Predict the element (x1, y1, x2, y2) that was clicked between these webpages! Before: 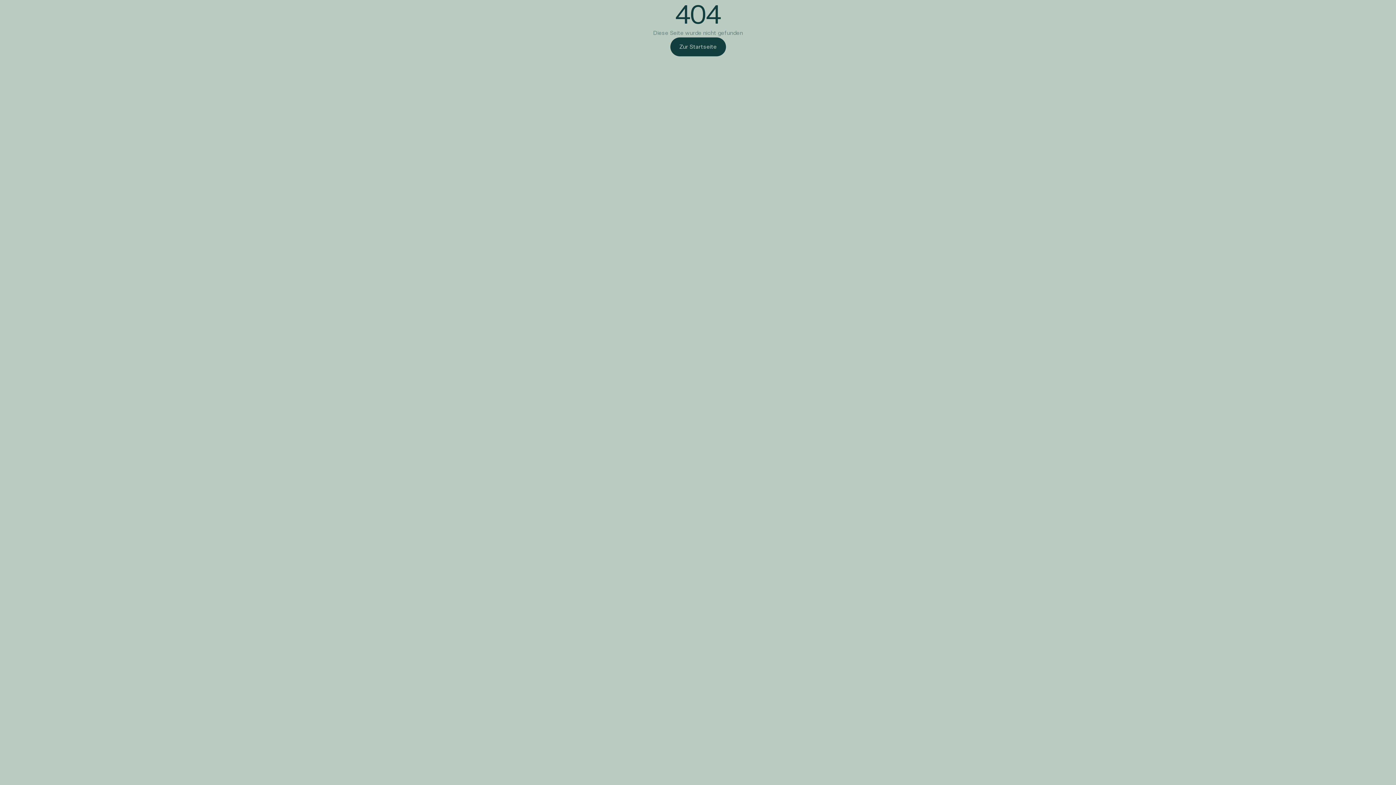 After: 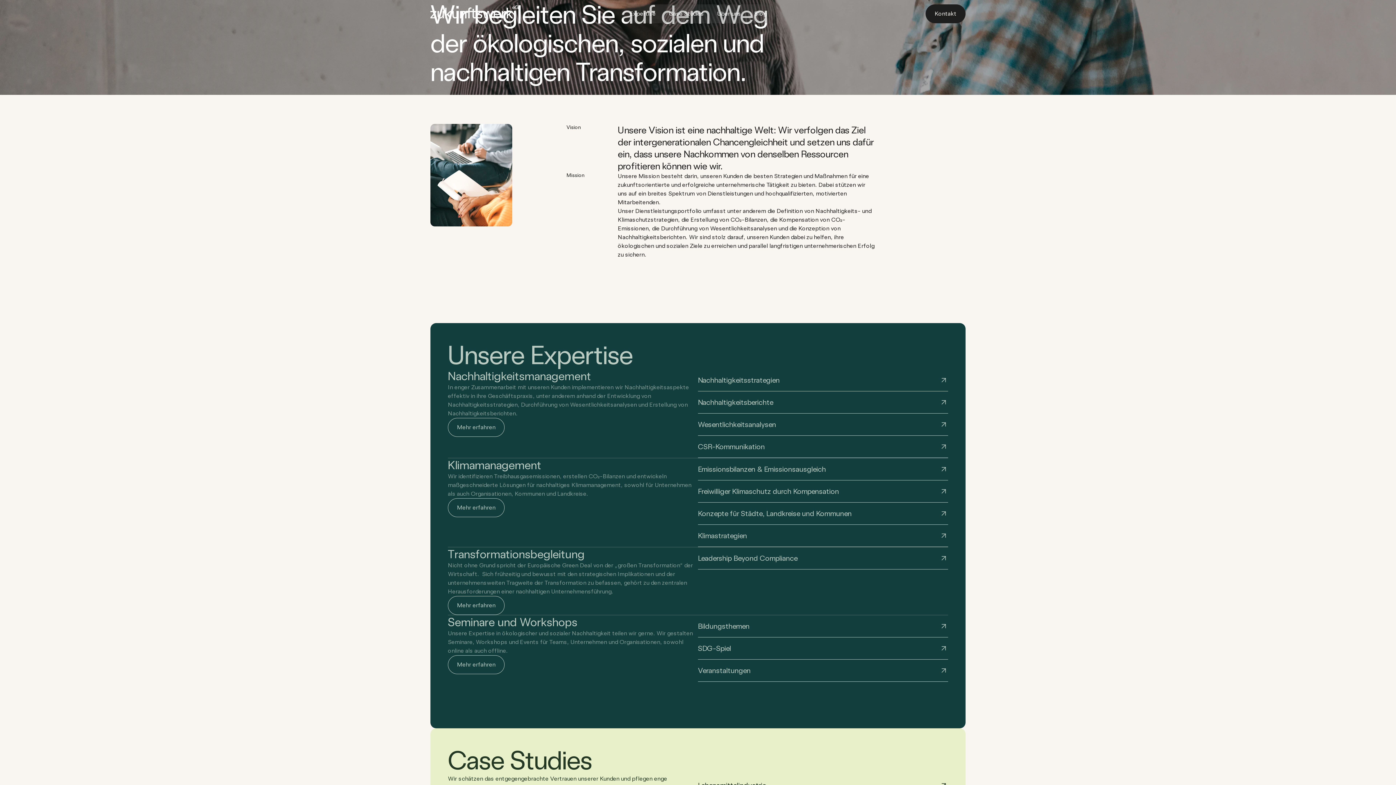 Action: bbox: (670, 37, 726, 56) label: Zur Startseite